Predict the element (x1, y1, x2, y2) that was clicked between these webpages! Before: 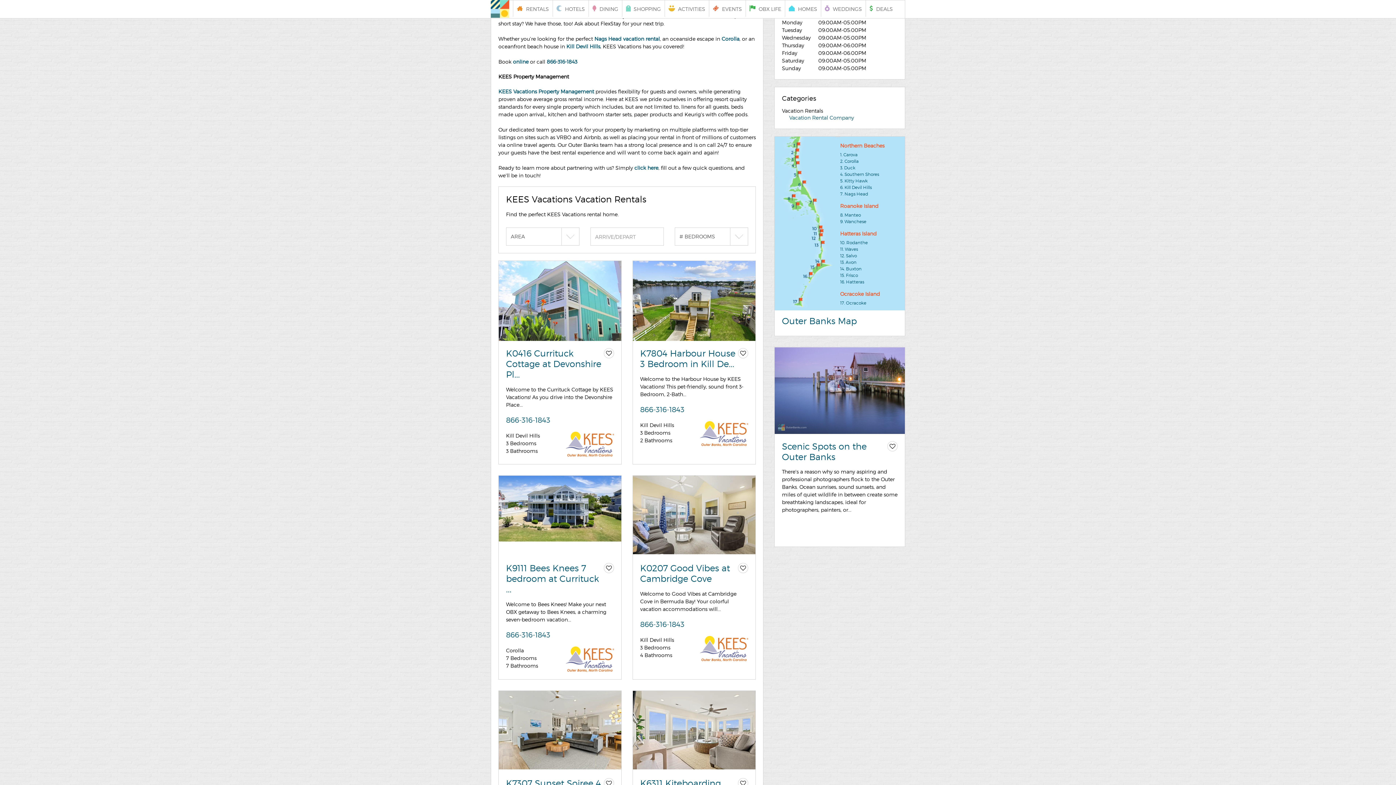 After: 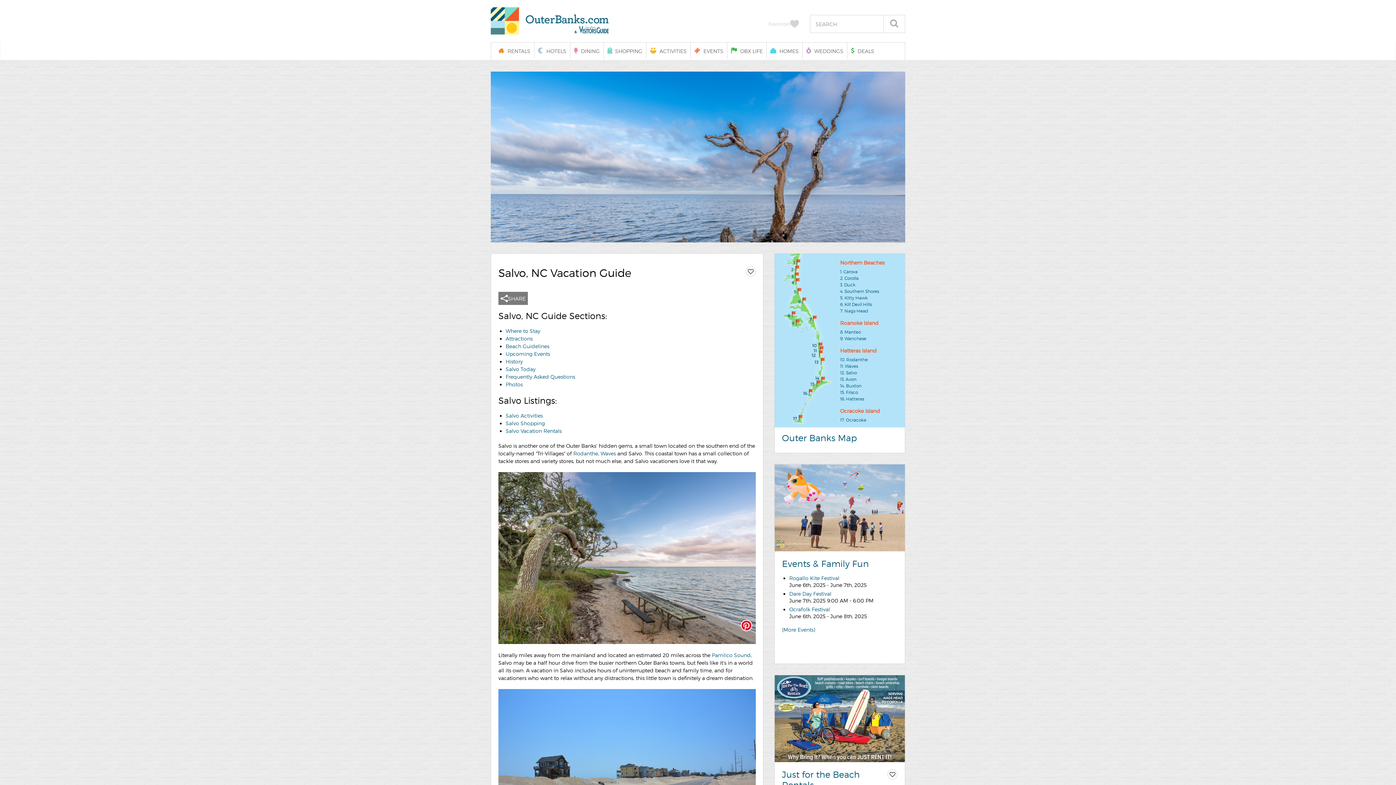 Action: label: 12. Salvo bbox: (840, 252, 857, 258)